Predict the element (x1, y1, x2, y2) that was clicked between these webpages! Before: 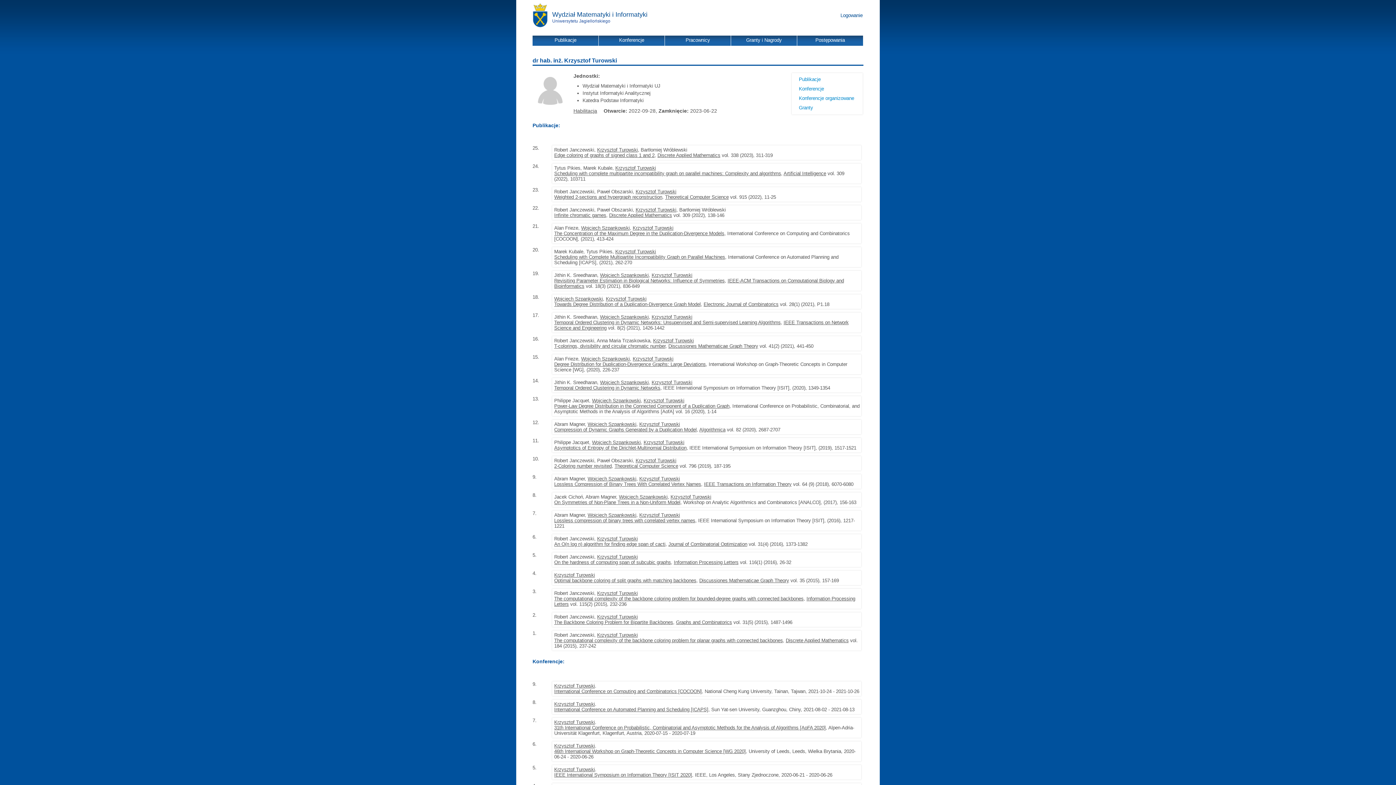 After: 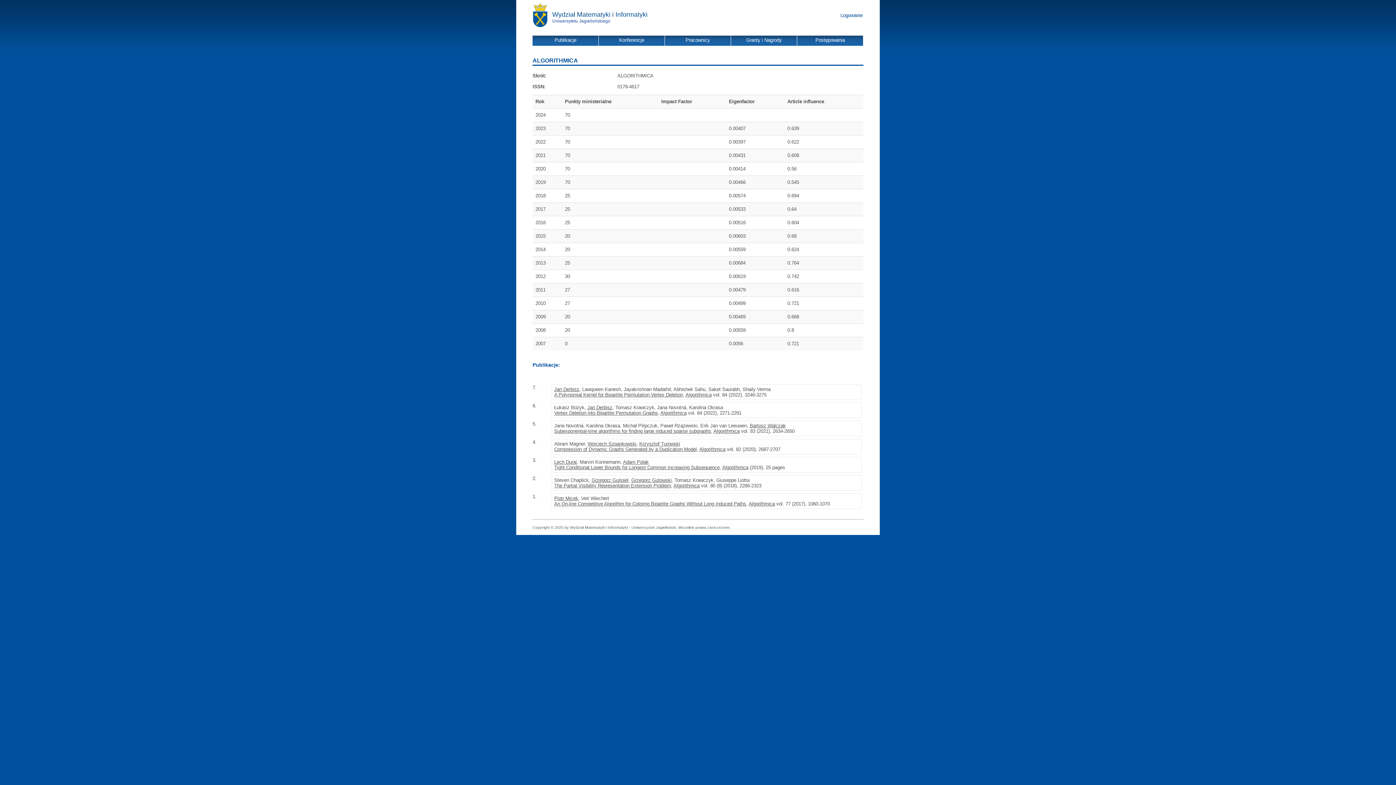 Action: bbox: (699, 427, 725, 432) label: Algorithmica